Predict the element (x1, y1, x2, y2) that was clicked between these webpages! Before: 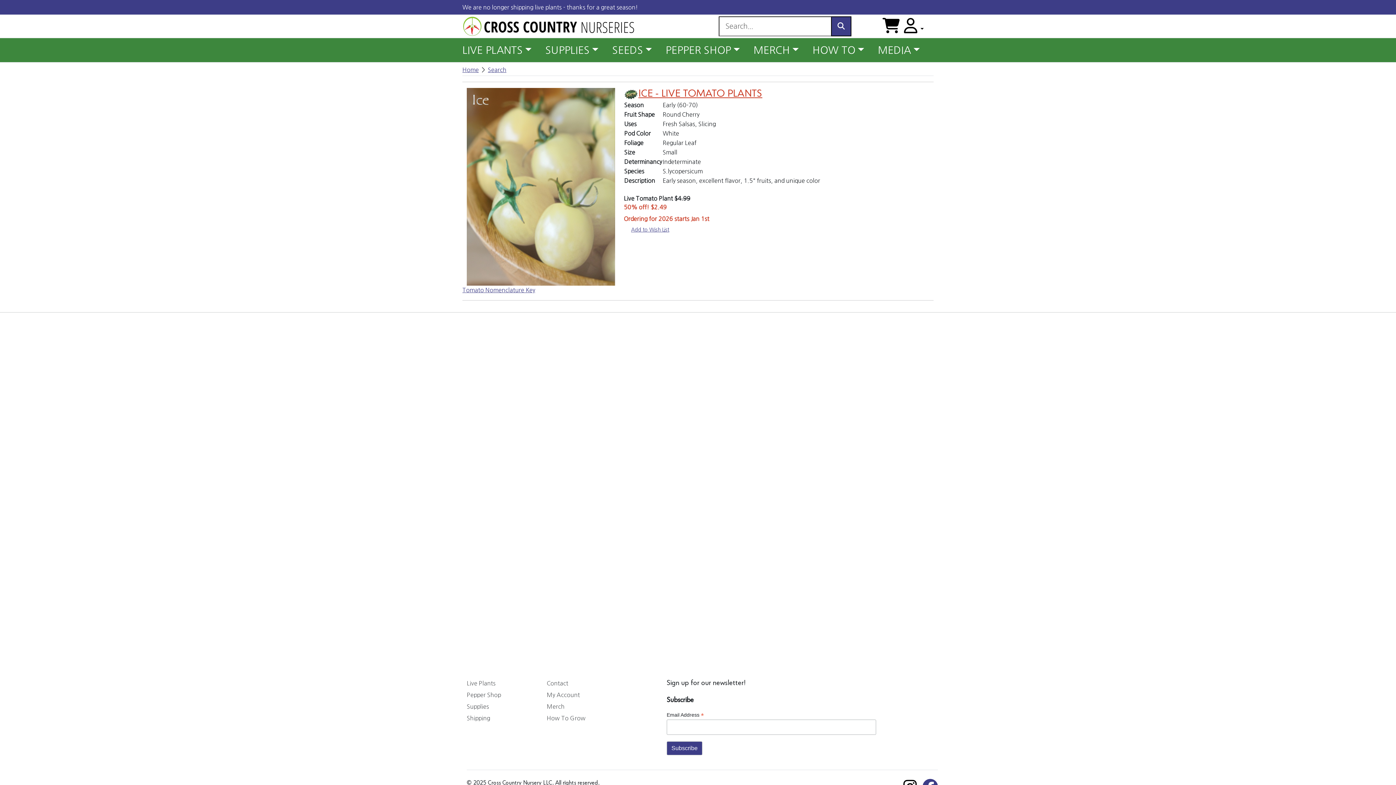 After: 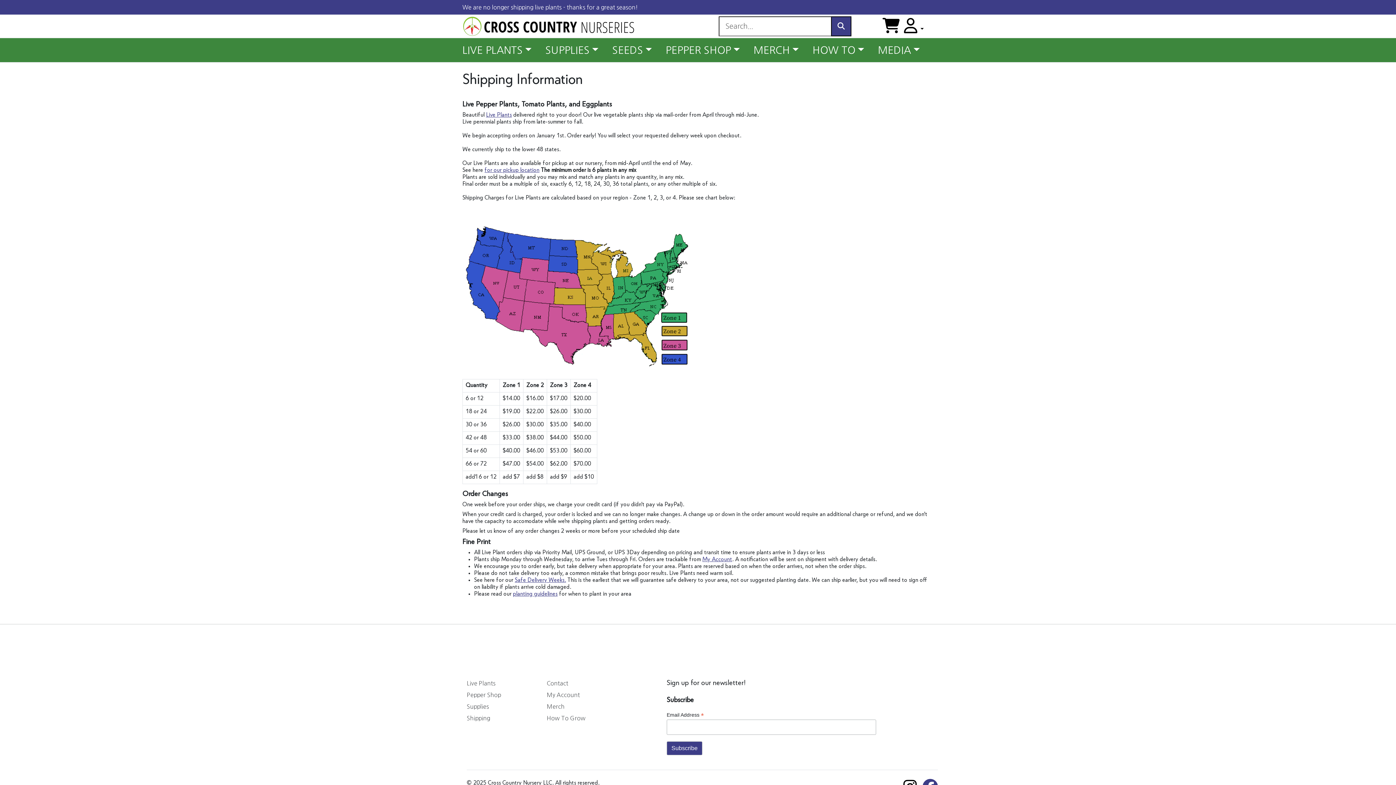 Action: bbox: (466, 714, 538, 722) label: Shipping